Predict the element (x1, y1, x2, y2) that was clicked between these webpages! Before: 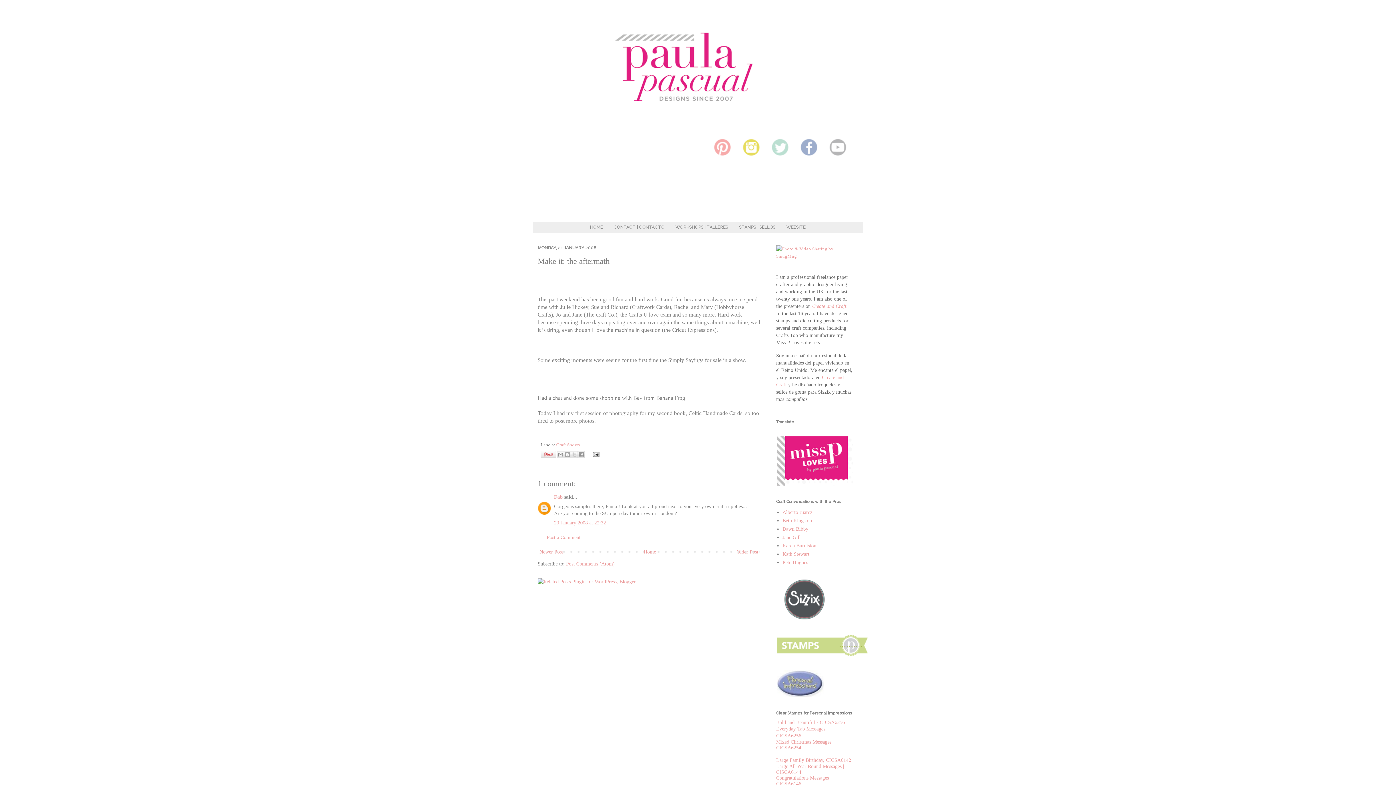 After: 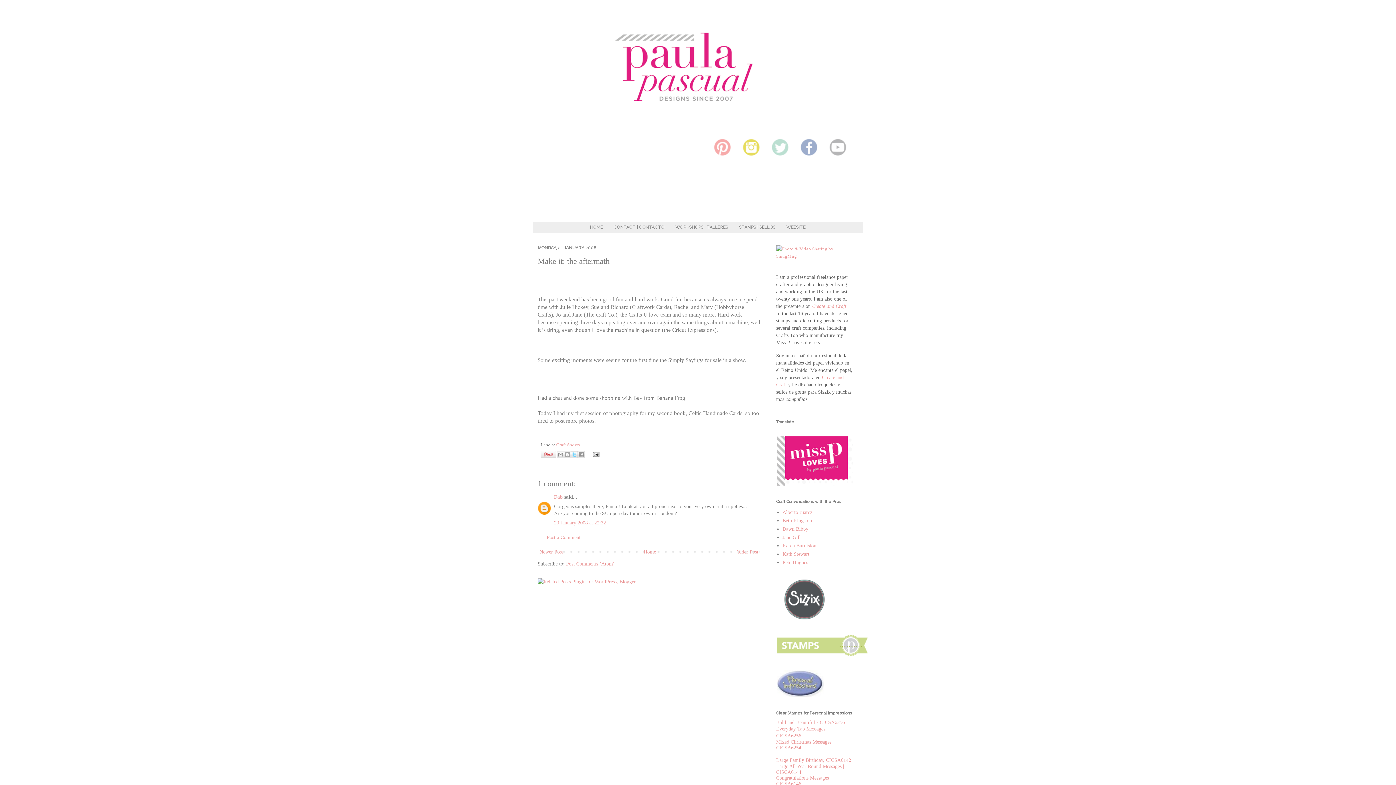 Action: bbox: (570, 451, 578, 458) label: Share to X